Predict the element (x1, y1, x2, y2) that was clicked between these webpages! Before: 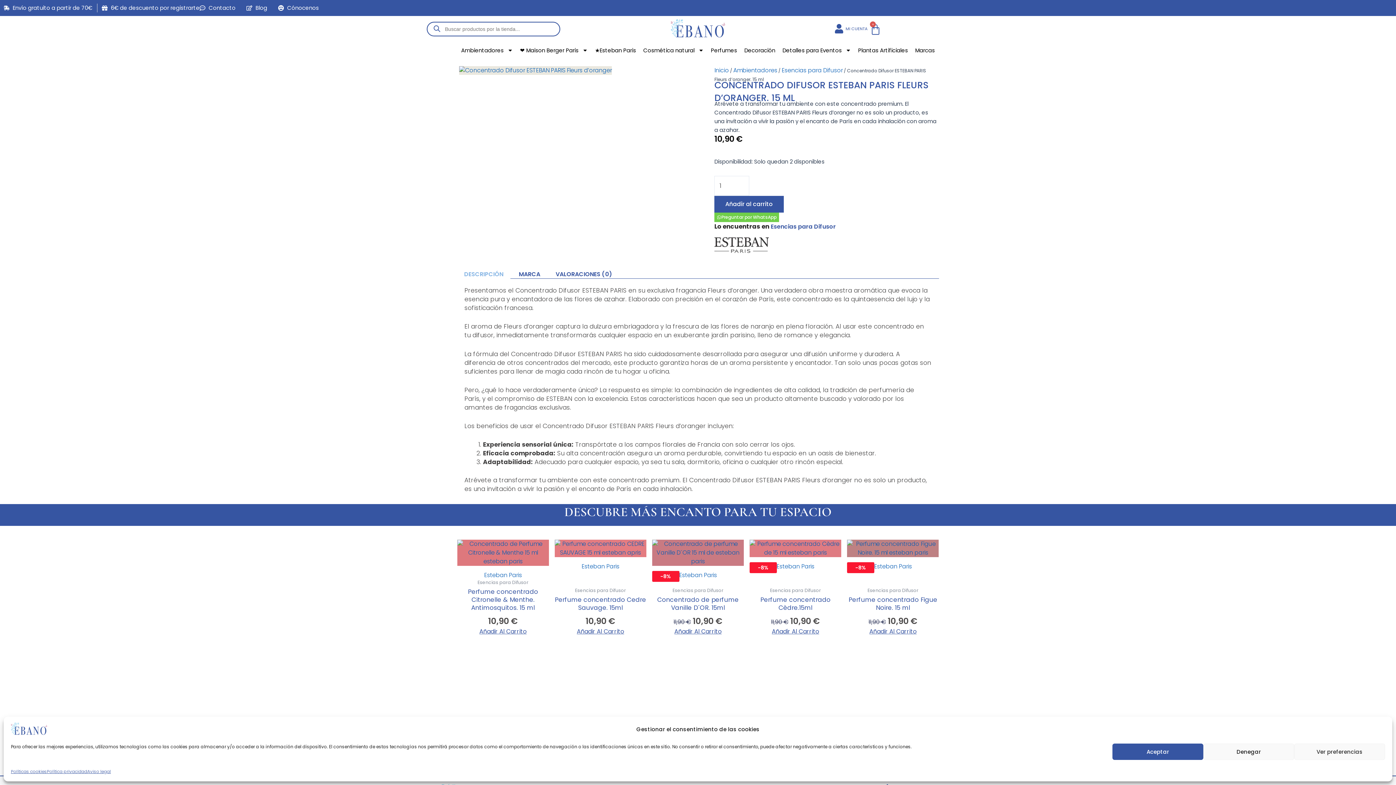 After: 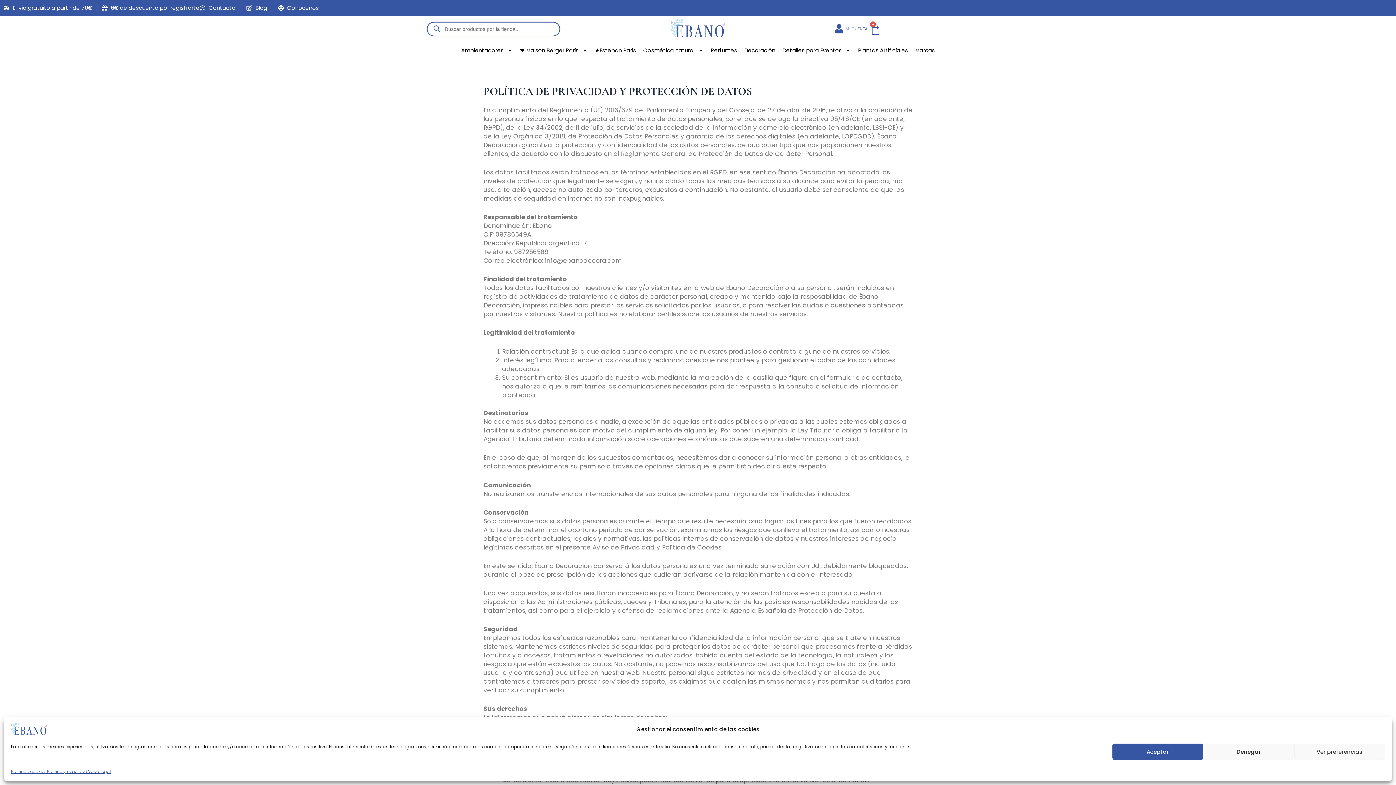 Action: bbox: (46, 767, 87, 776) label: Política privacidad